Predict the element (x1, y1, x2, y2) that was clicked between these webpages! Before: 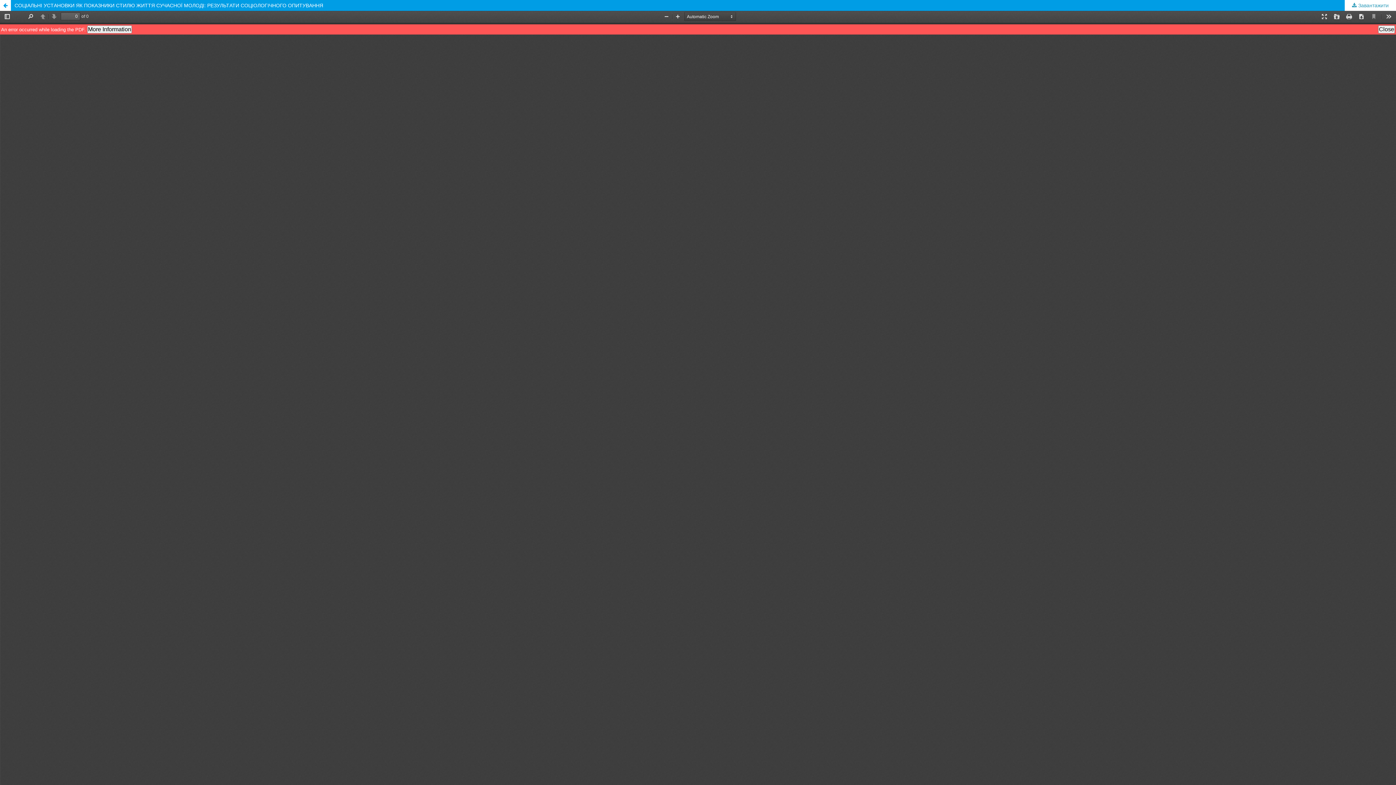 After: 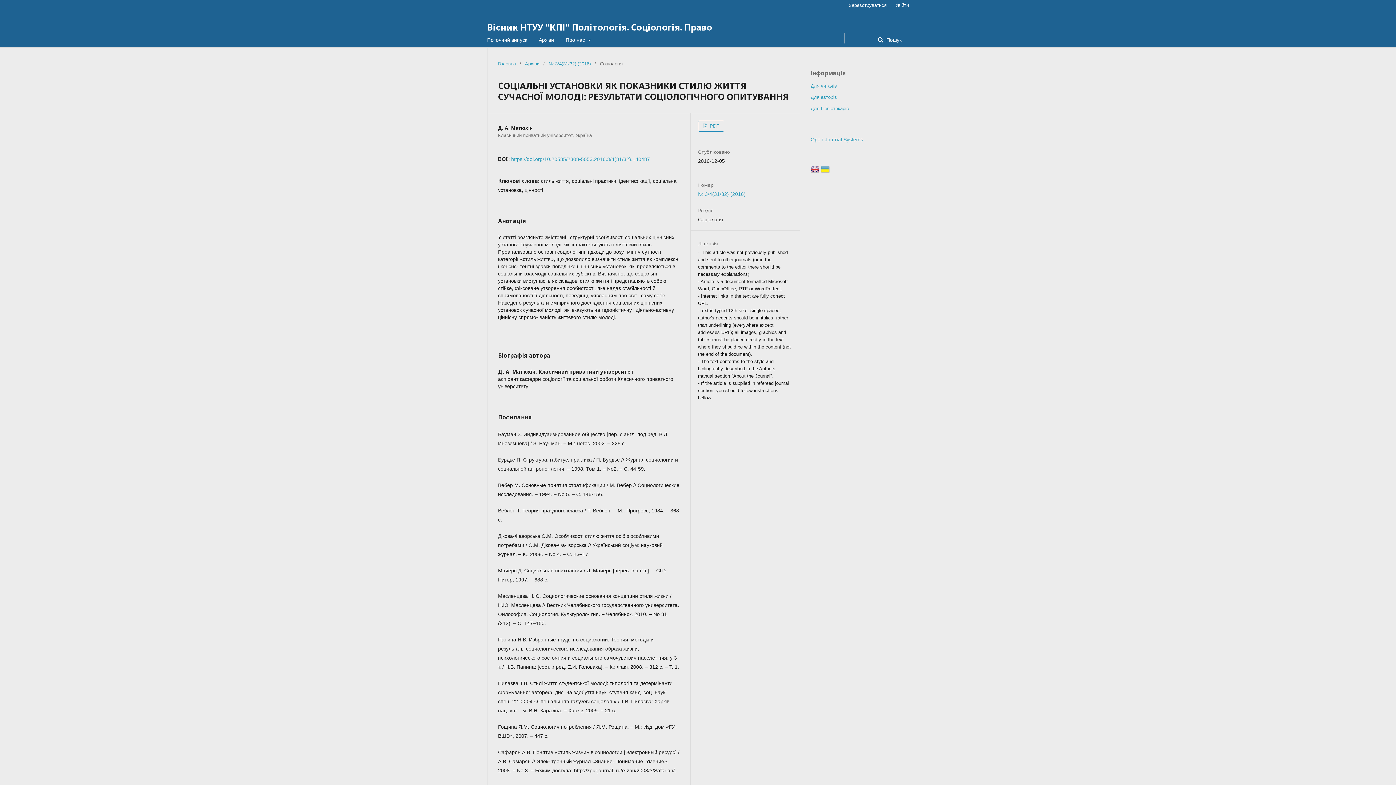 Action: bbox: (0, 0, 10, 10) label: Повернутися до подробиць статті